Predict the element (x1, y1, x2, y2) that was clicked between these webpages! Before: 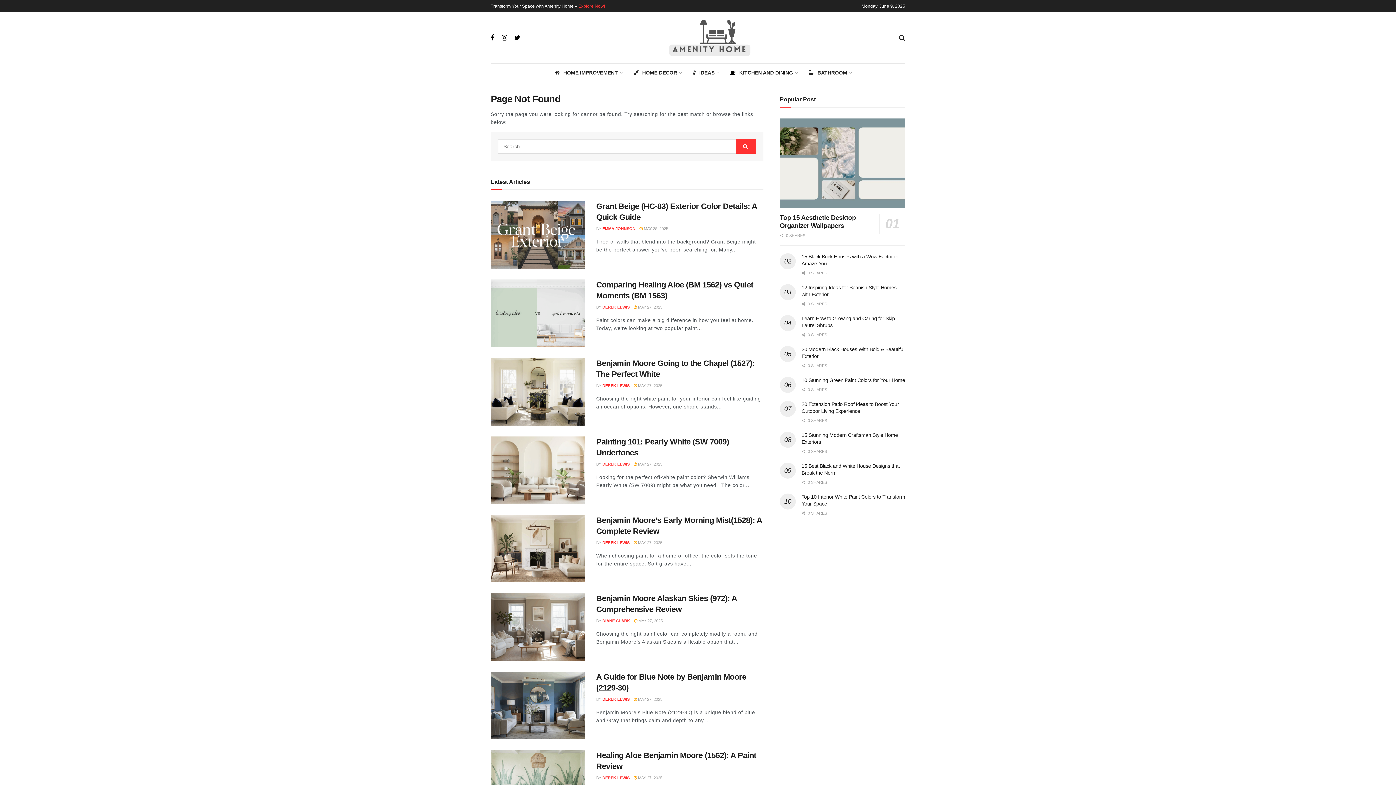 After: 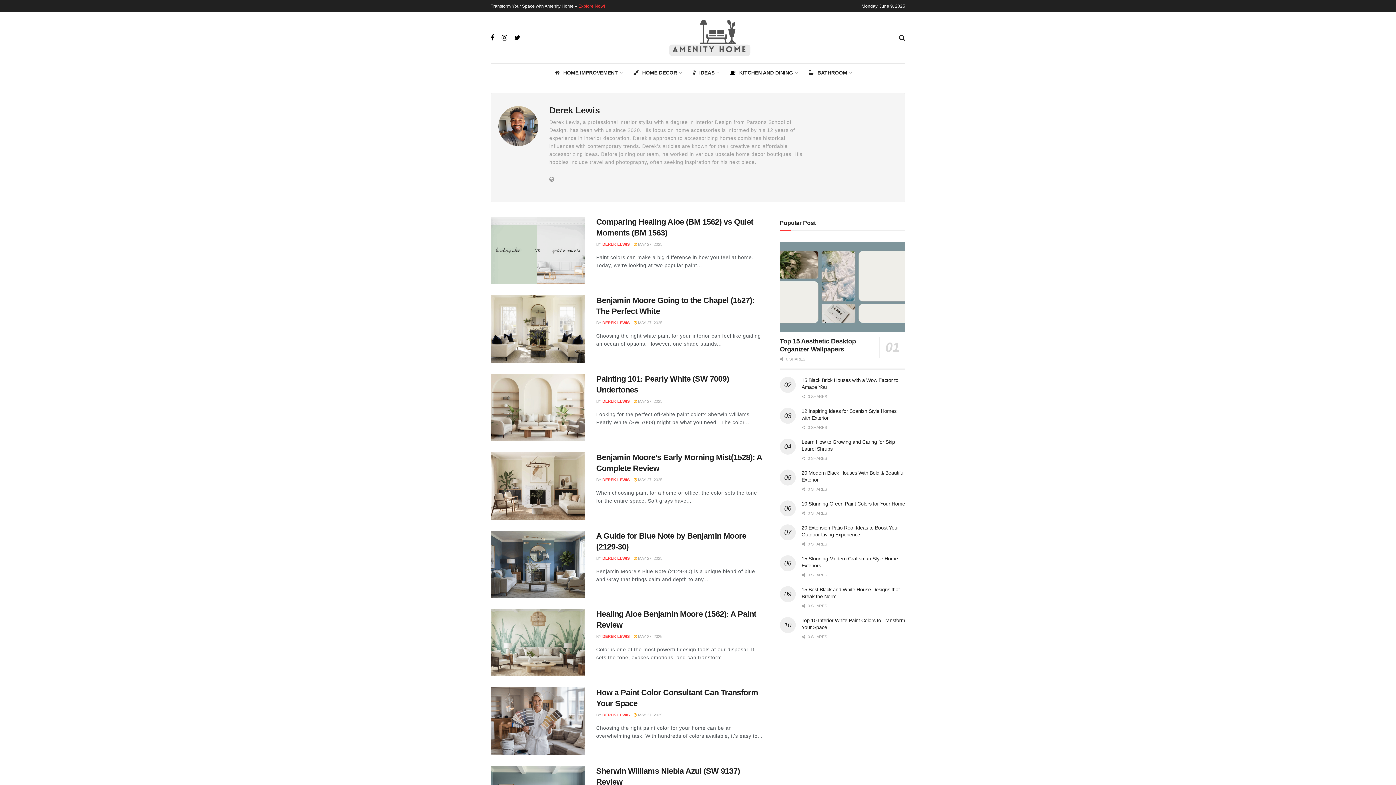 Action: bbox: (602, 540, 629, 544) label: DEREK LEWIS